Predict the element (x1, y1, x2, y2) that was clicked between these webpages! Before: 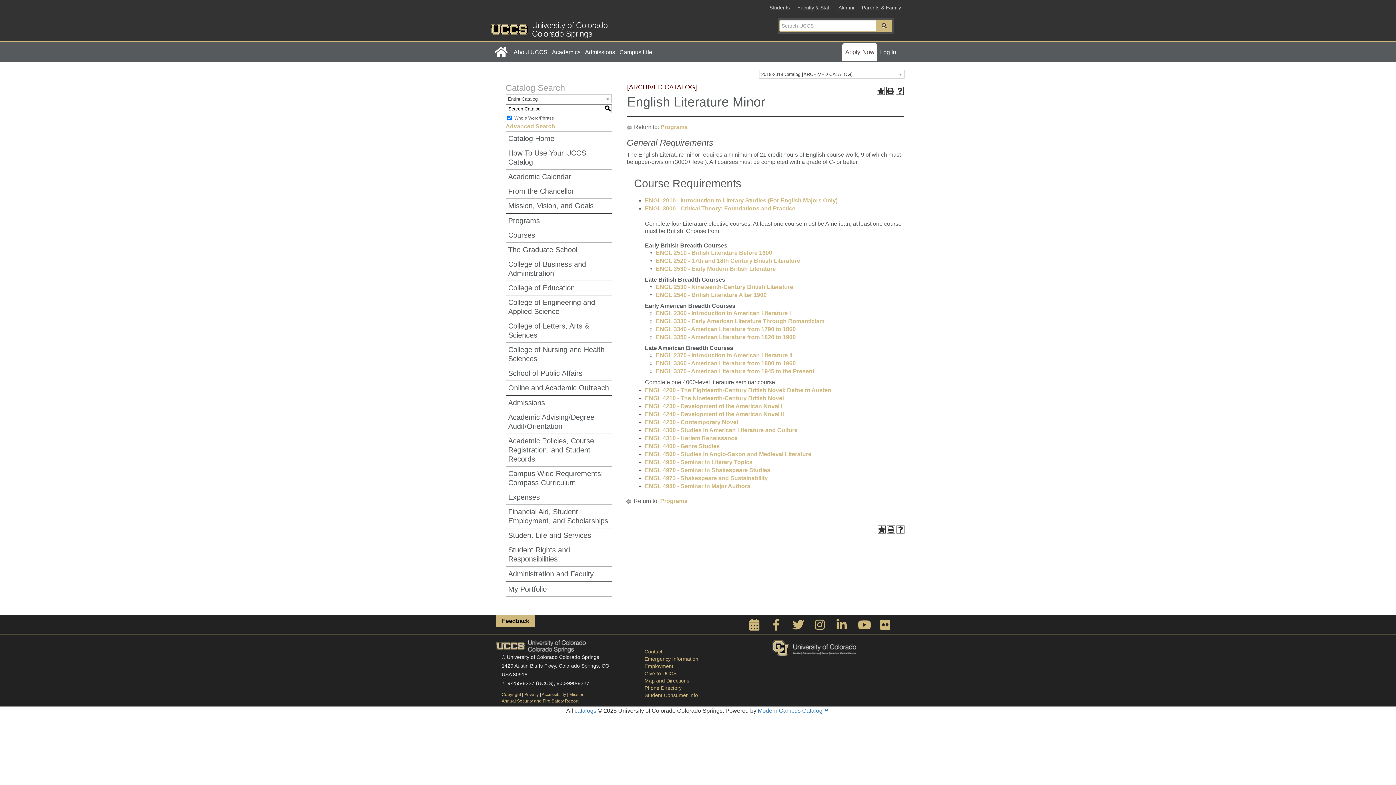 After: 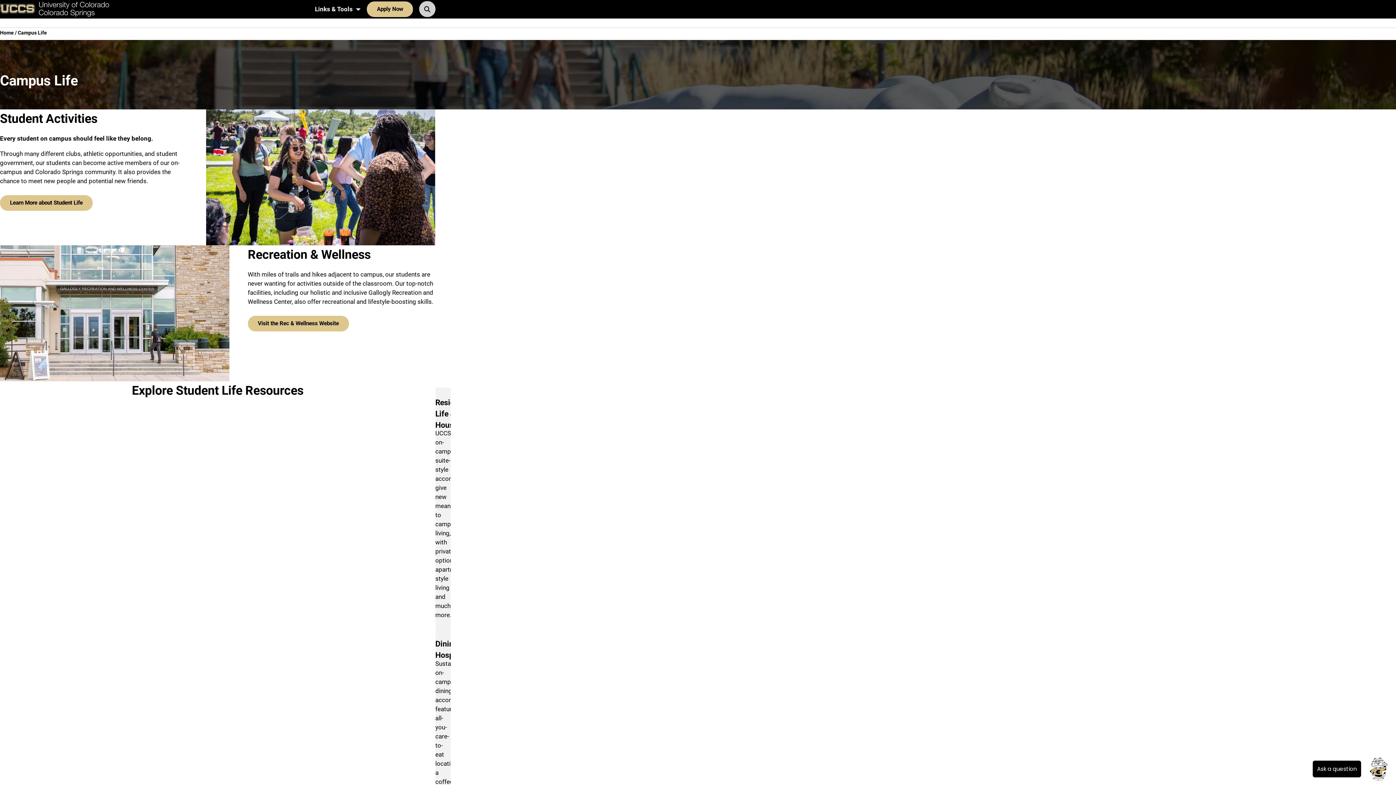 Action: label: Campus Life bbox: (617, 43, 654, 61)